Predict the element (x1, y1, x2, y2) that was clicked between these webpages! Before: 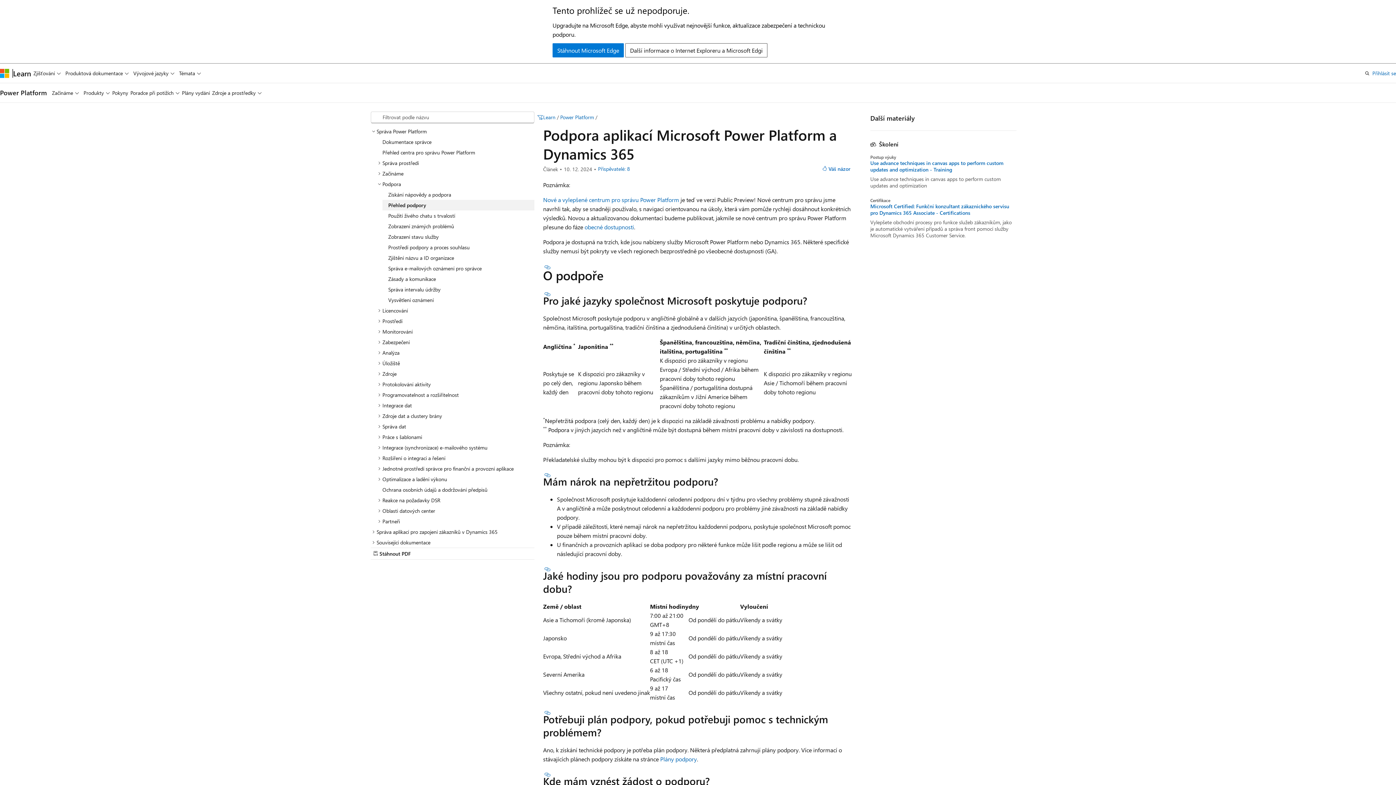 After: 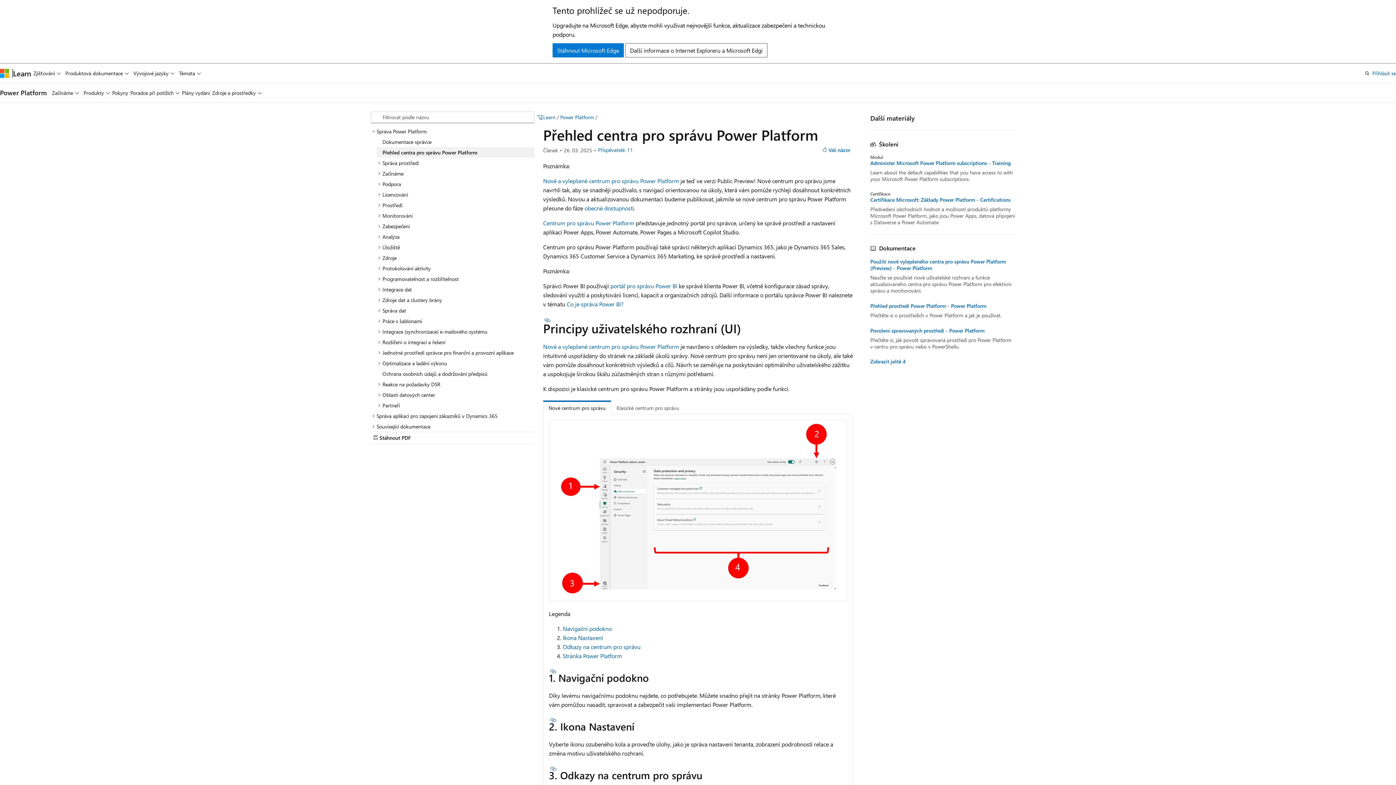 Action: label: Přehled centra pro správu Power Platform bbox: (376, 147, 534, 157)